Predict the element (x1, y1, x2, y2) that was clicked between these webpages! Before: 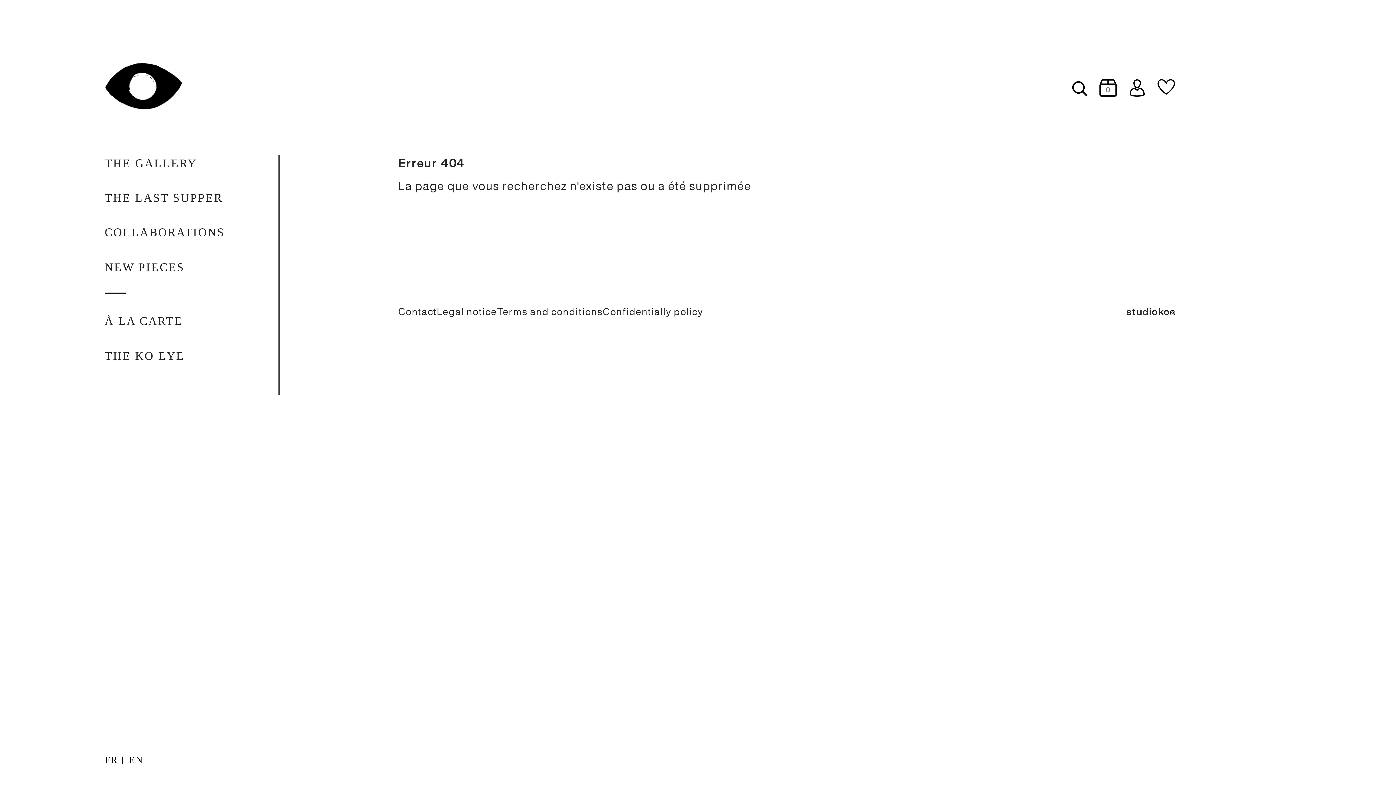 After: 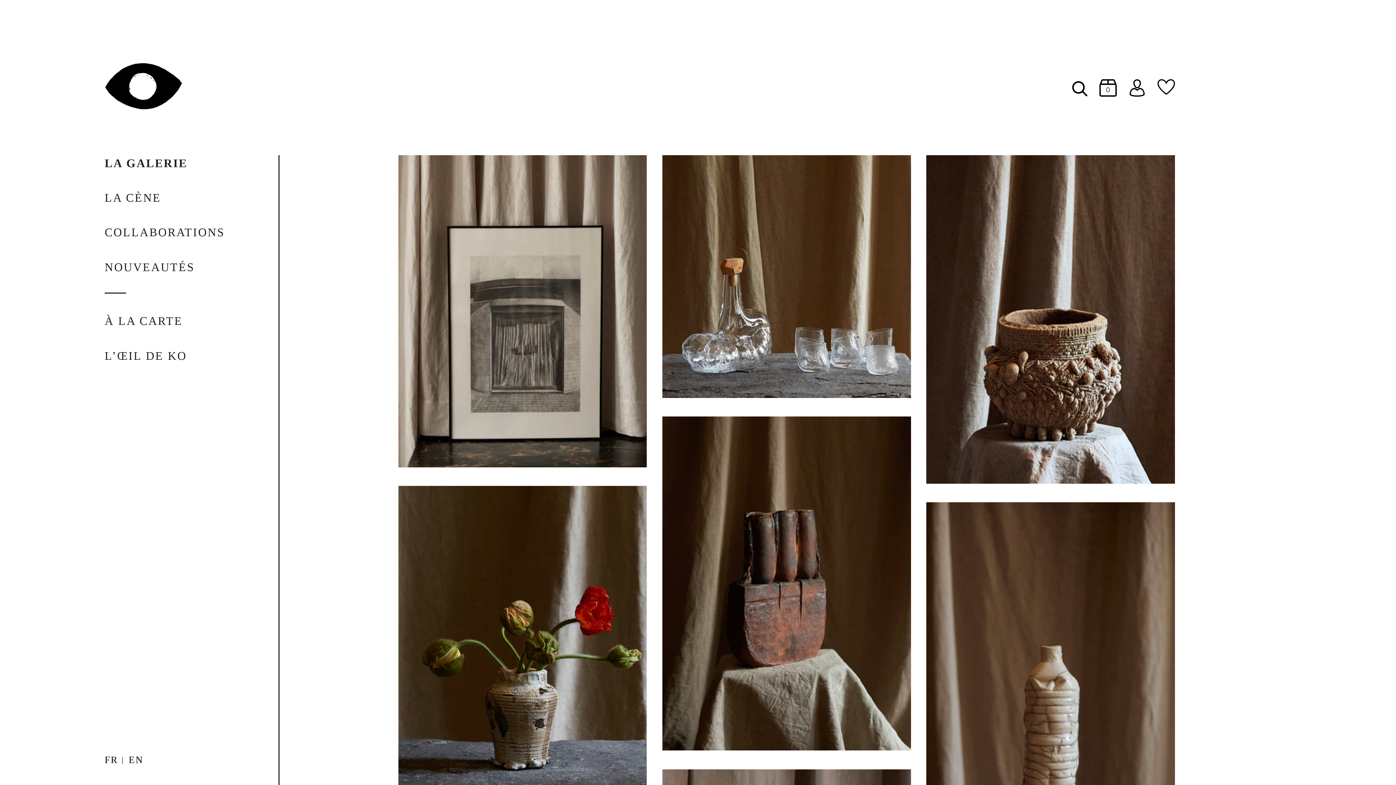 Action: bbox: (104, 751, 118, 767) label: FR